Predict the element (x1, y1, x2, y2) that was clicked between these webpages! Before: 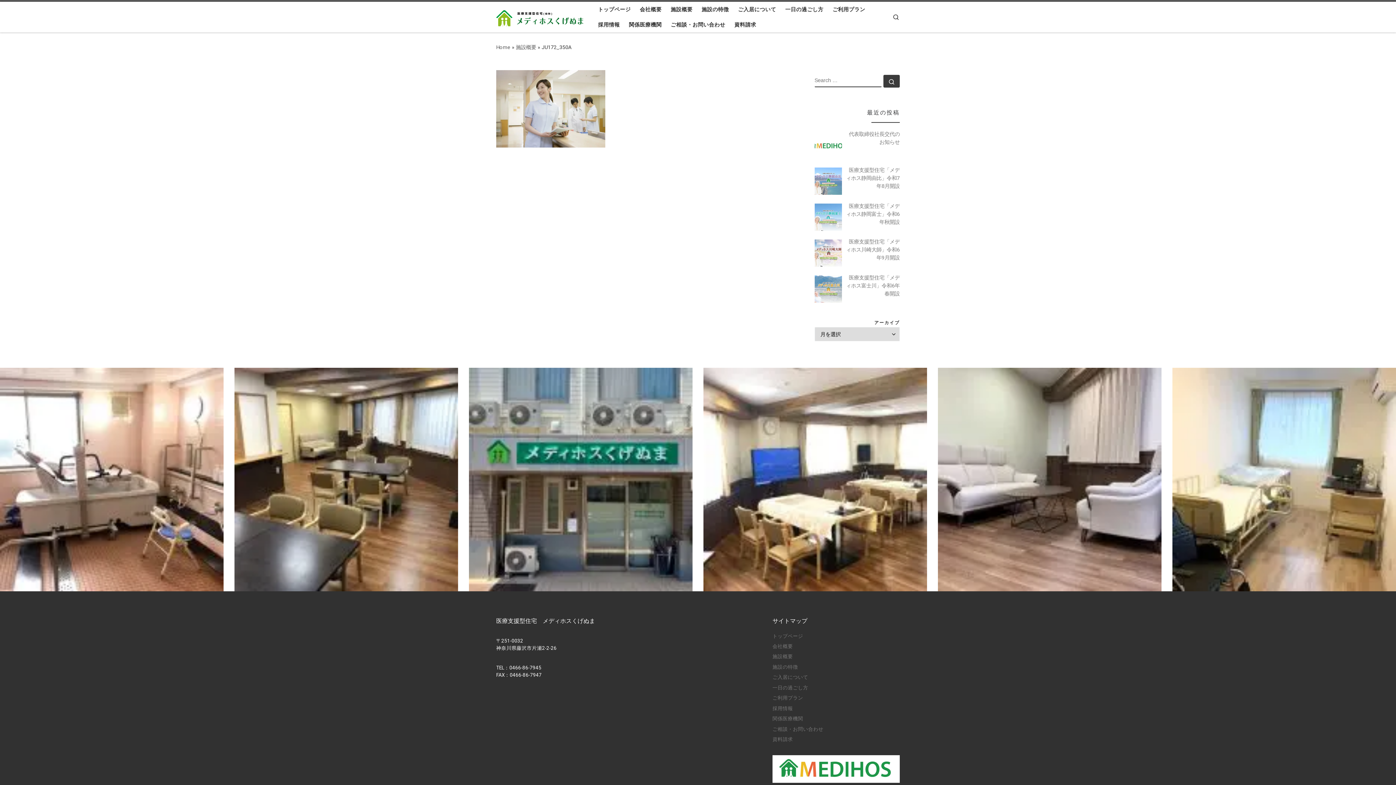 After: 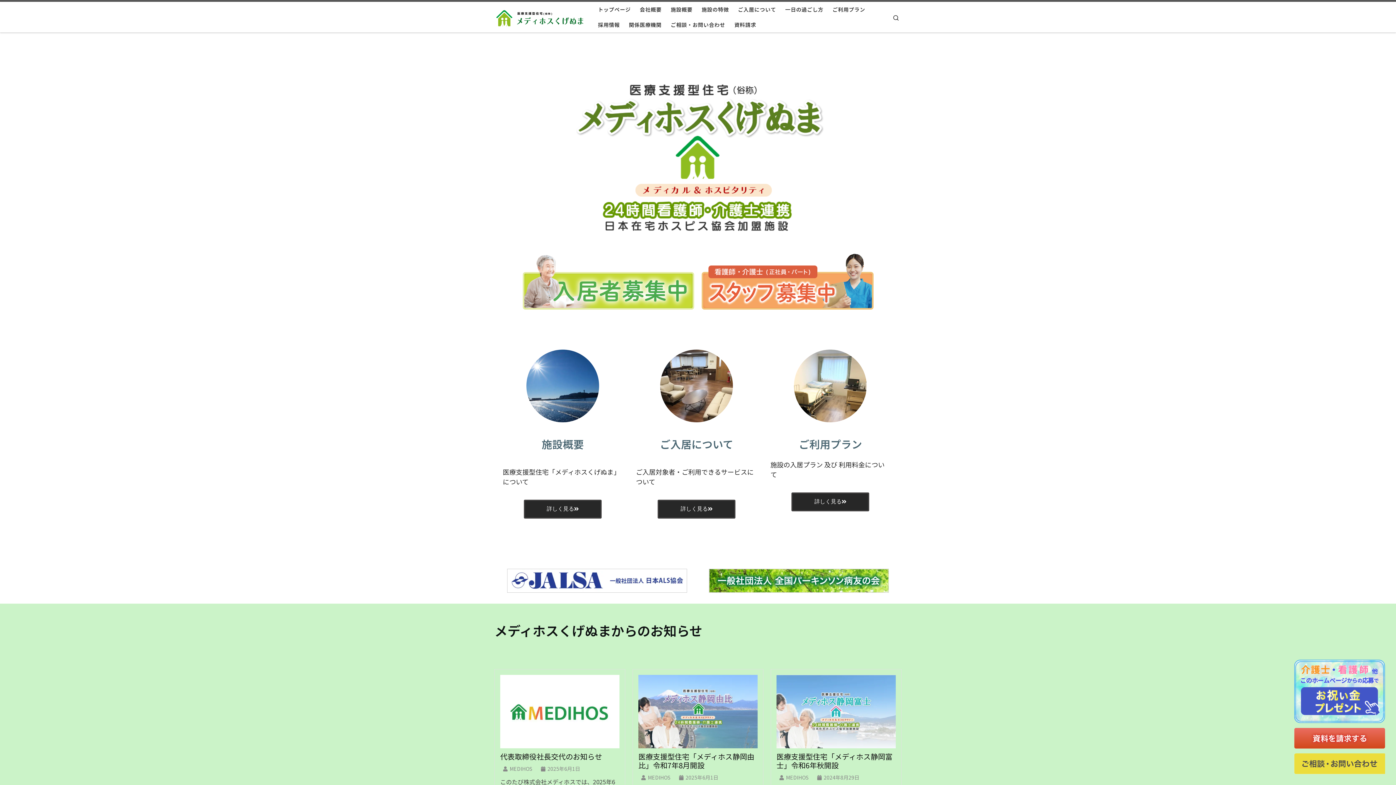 Action: label: Home bbox: (496, 44, 510, 50)